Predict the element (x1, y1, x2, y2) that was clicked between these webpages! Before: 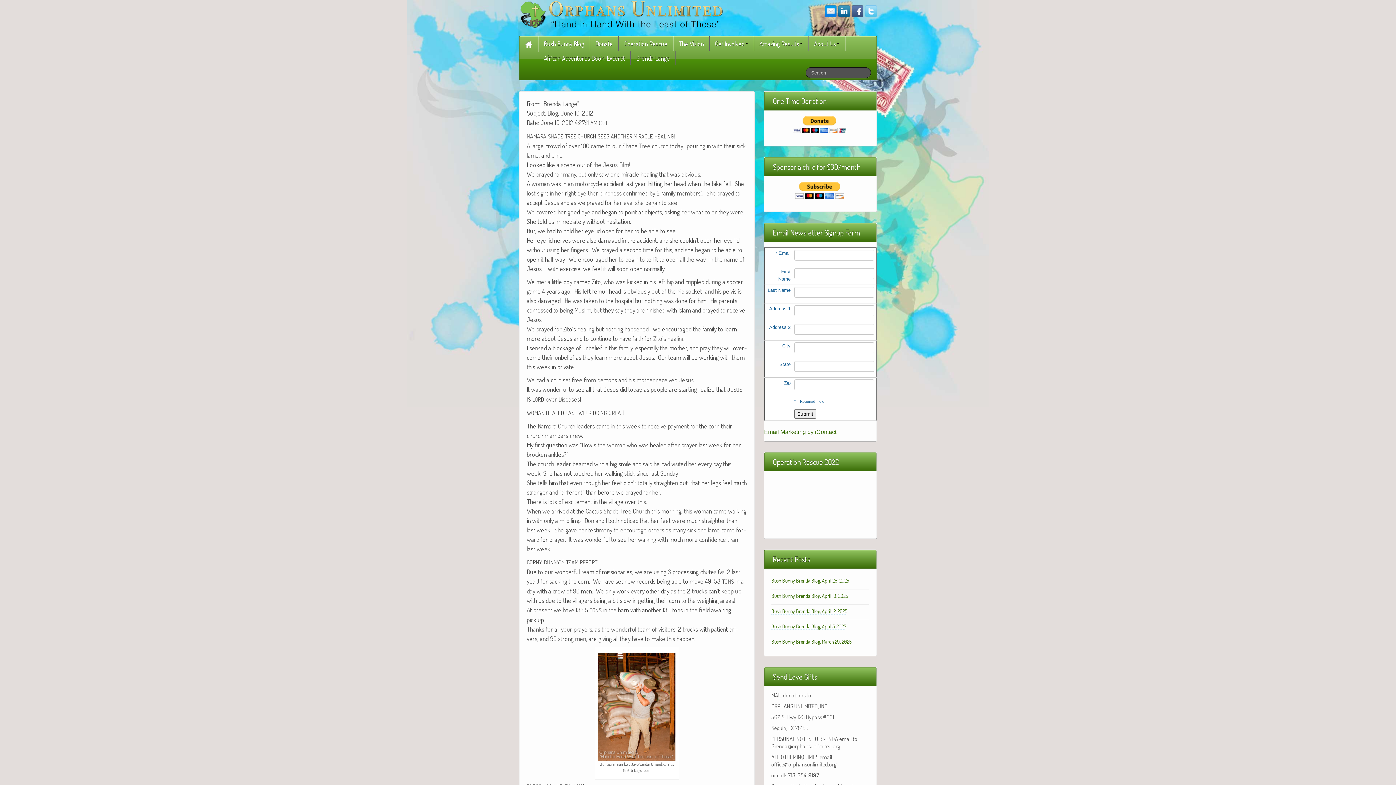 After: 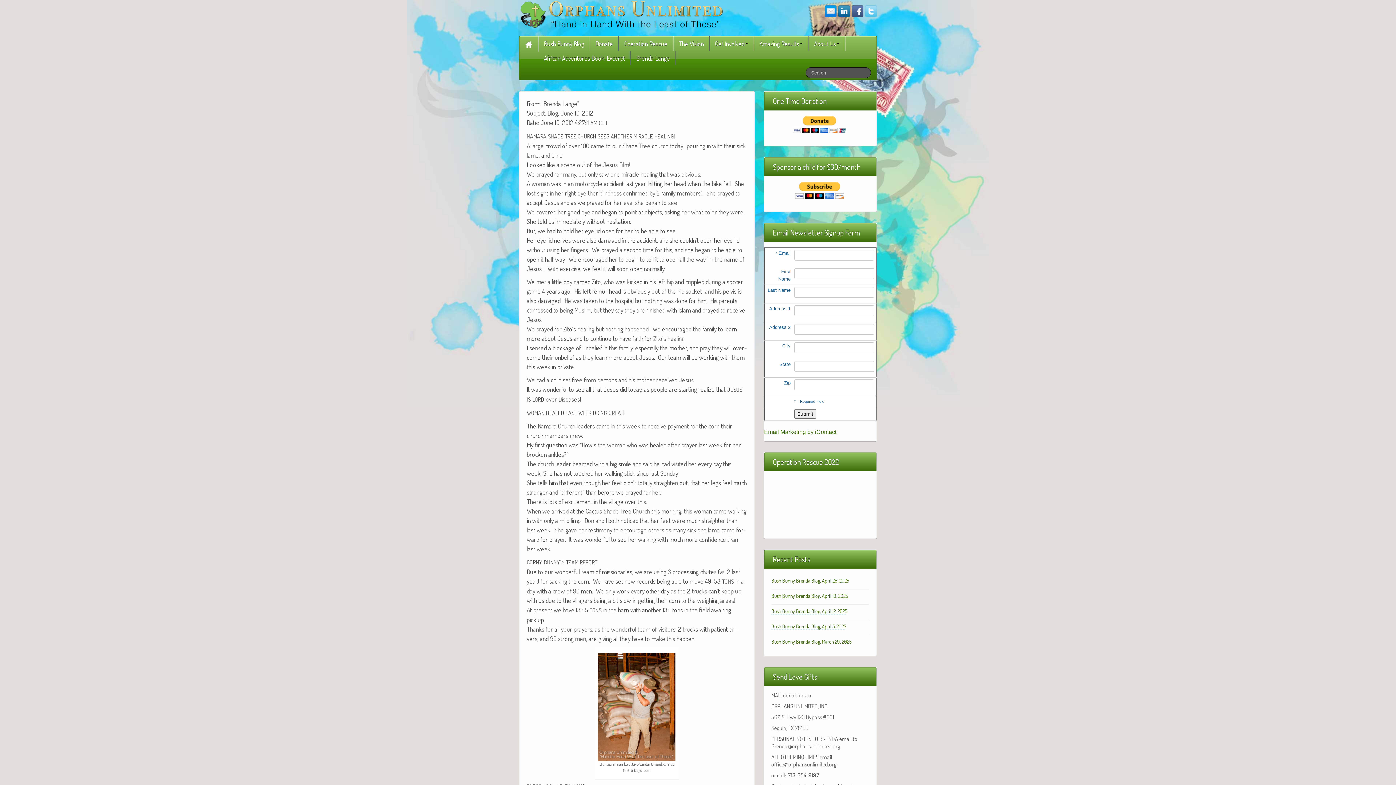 Action: bbox: (865, 5, 877, 17)